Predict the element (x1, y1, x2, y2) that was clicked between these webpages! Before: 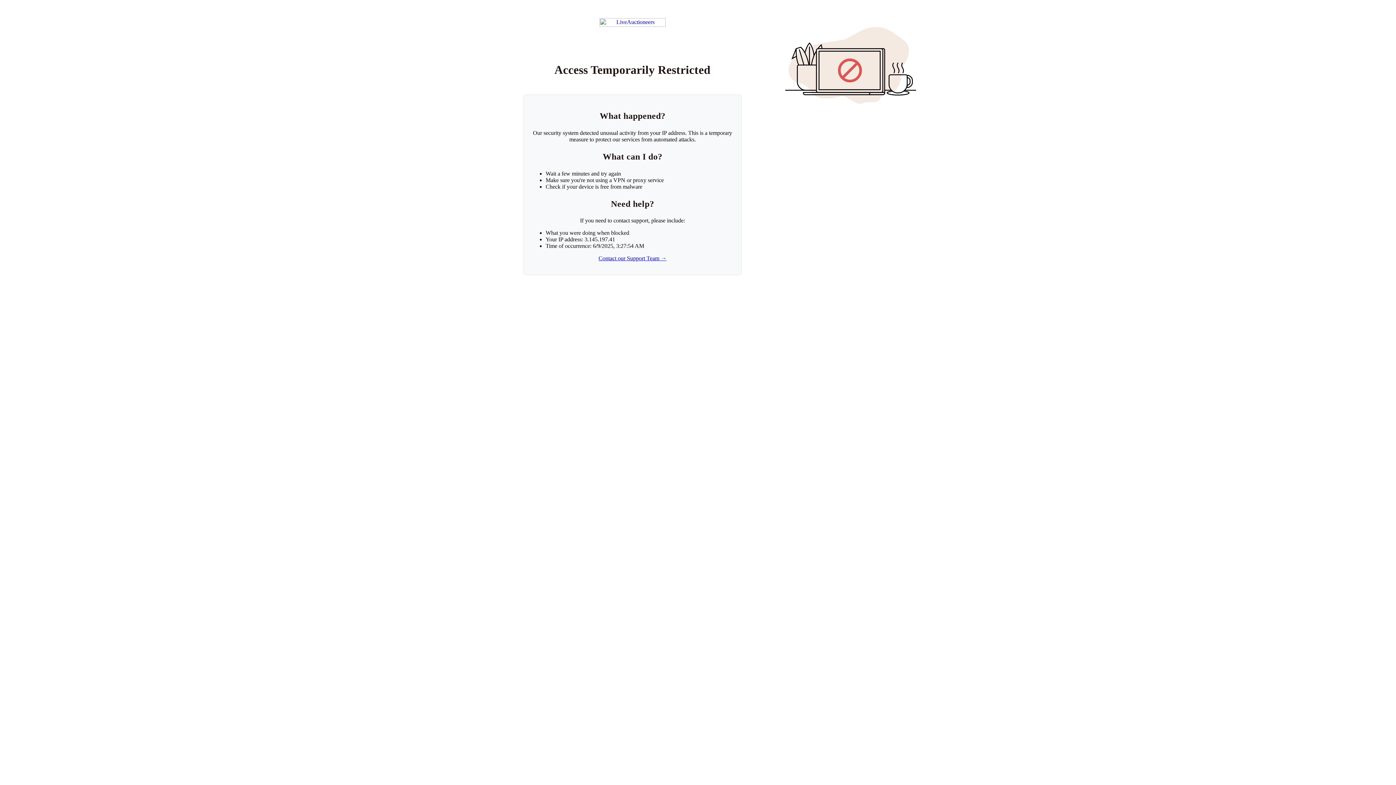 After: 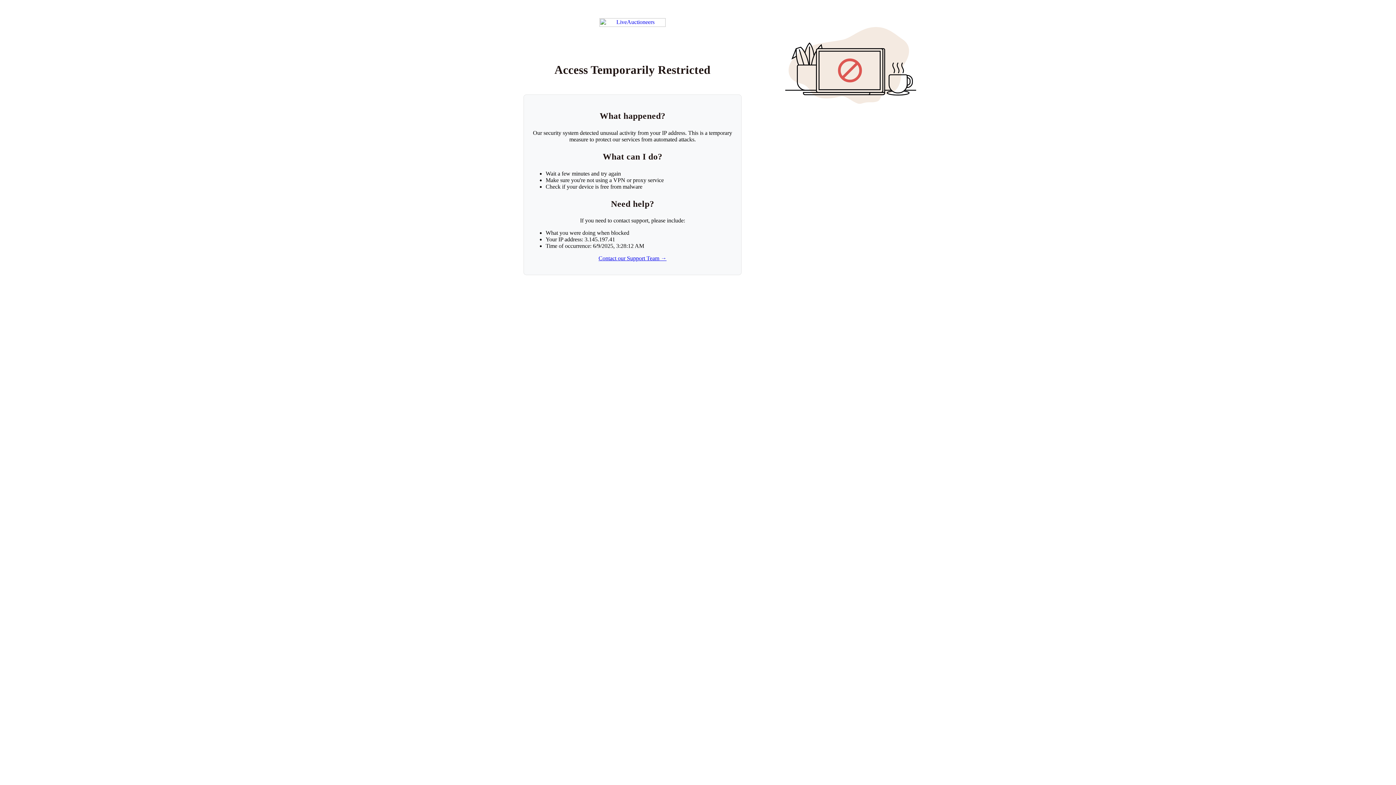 Action: bbox: (599, 18, 665, 26) label: Return to LiveAuctioneers homepage